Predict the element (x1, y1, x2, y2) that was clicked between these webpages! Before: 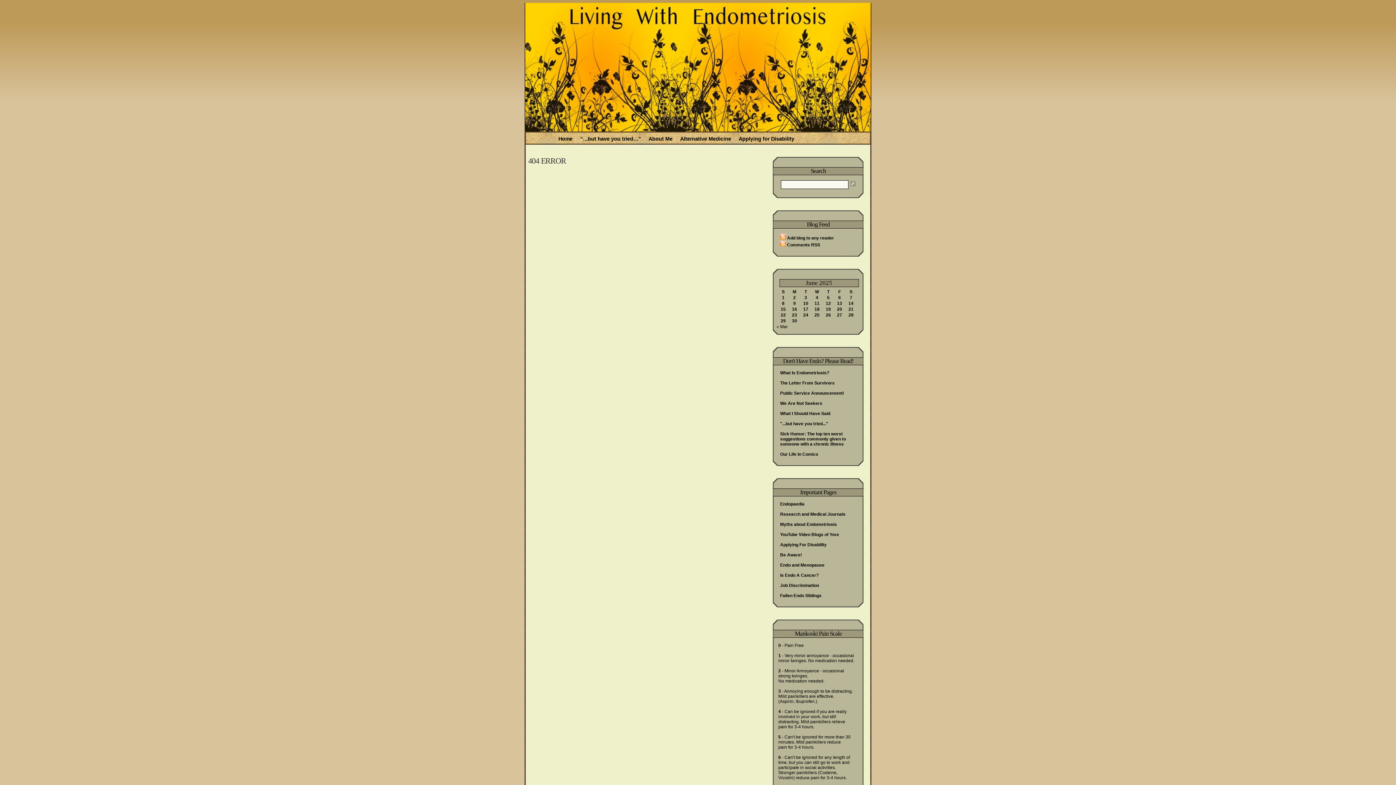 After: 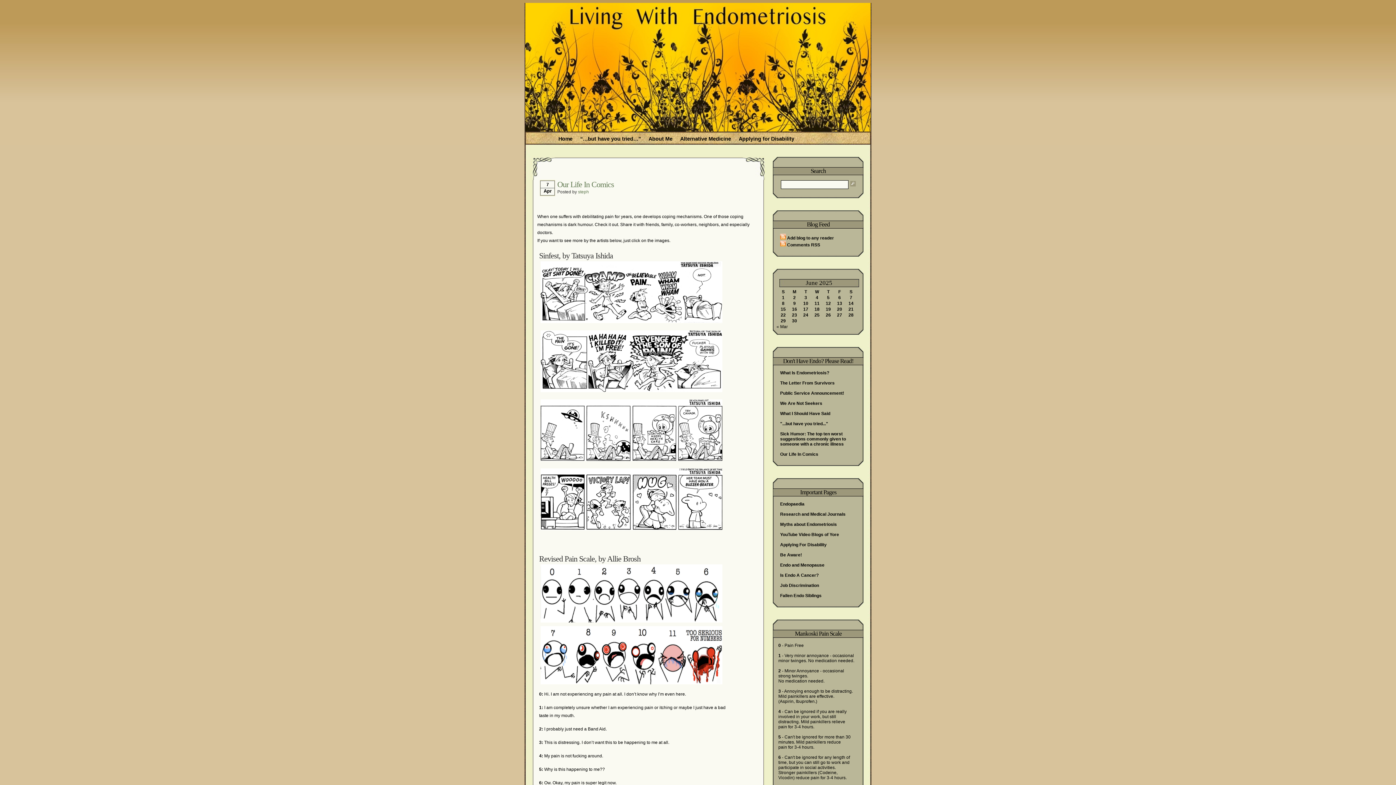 Action: bbox: (780, 452, 818, 457) label: Our Life In Comics